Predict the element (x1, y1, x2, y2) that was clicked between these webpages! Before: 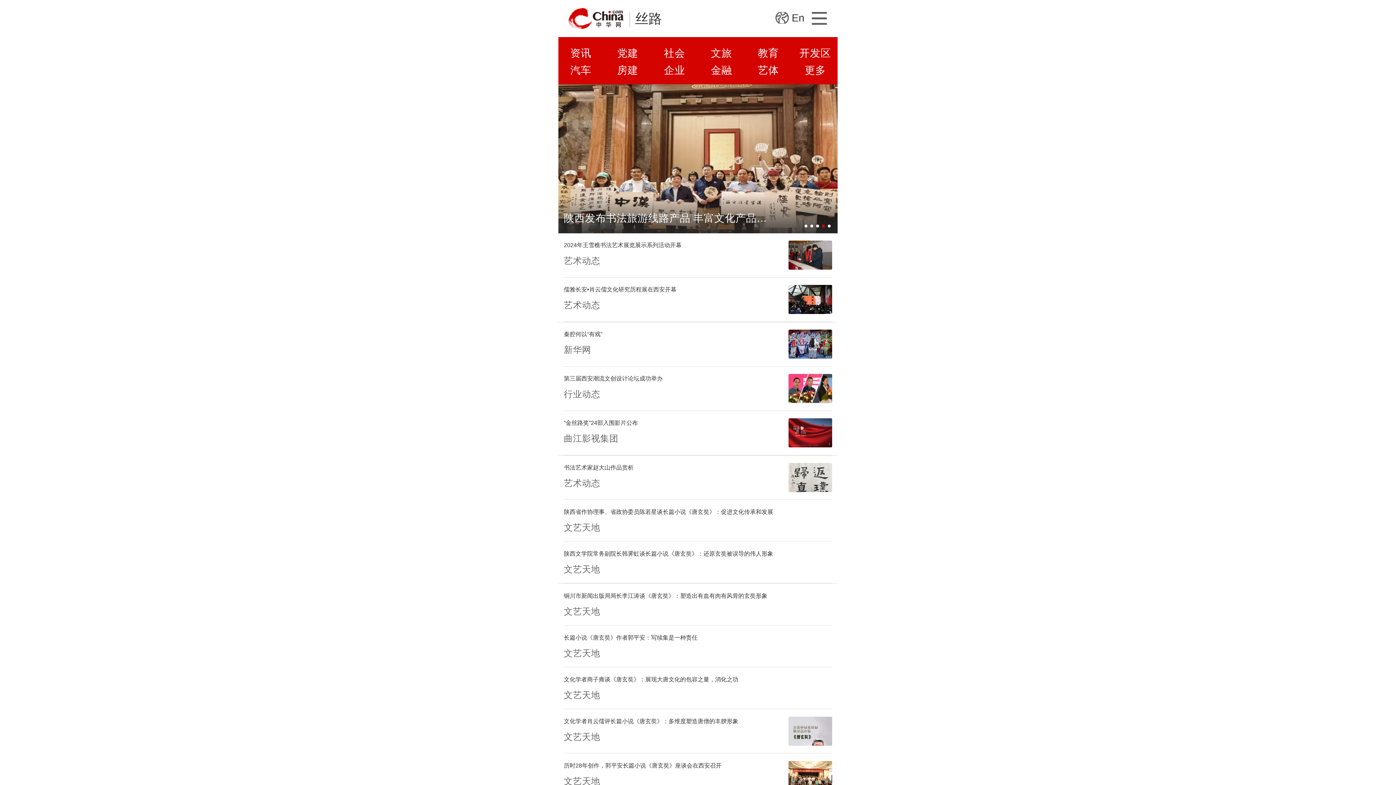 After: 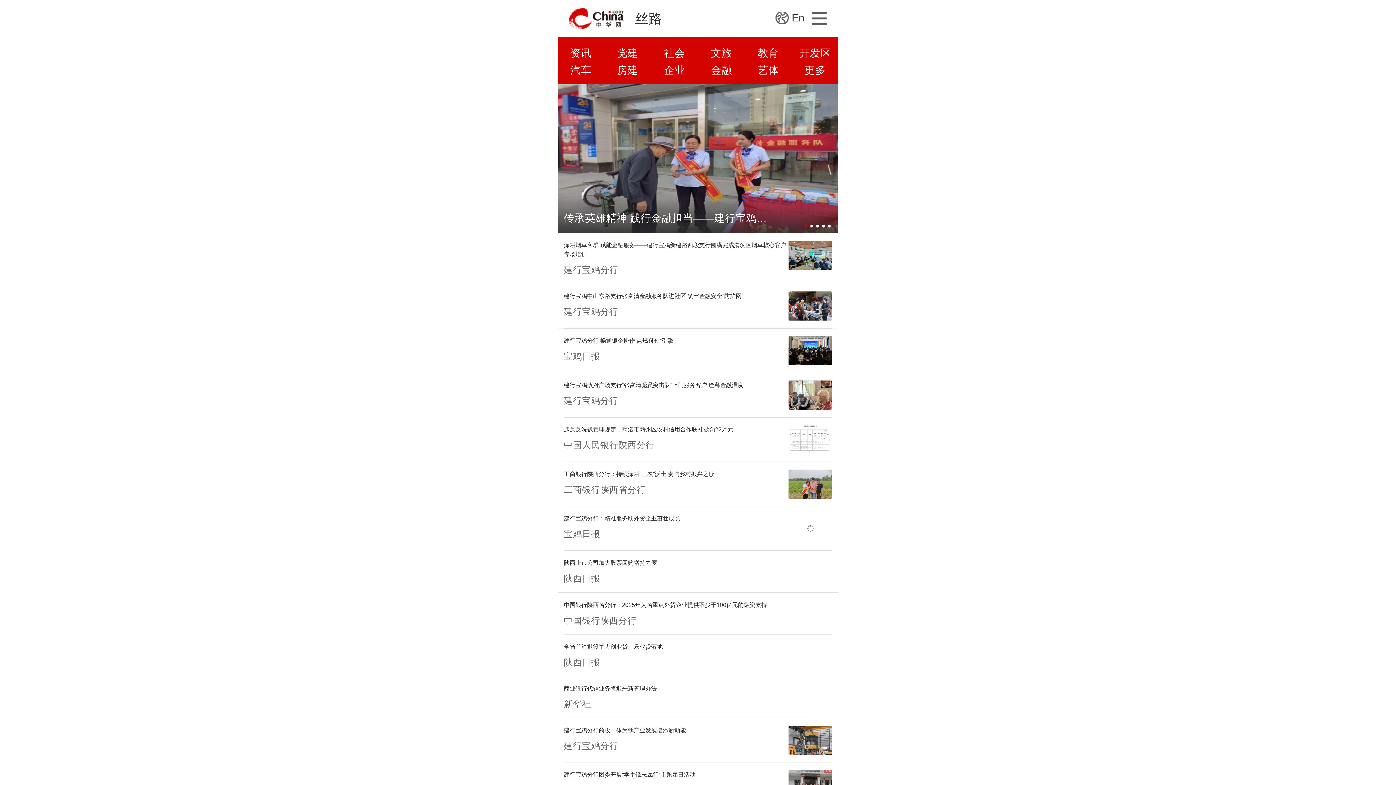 Action: label: 金融 bbox: (699, 61, 743, 78)